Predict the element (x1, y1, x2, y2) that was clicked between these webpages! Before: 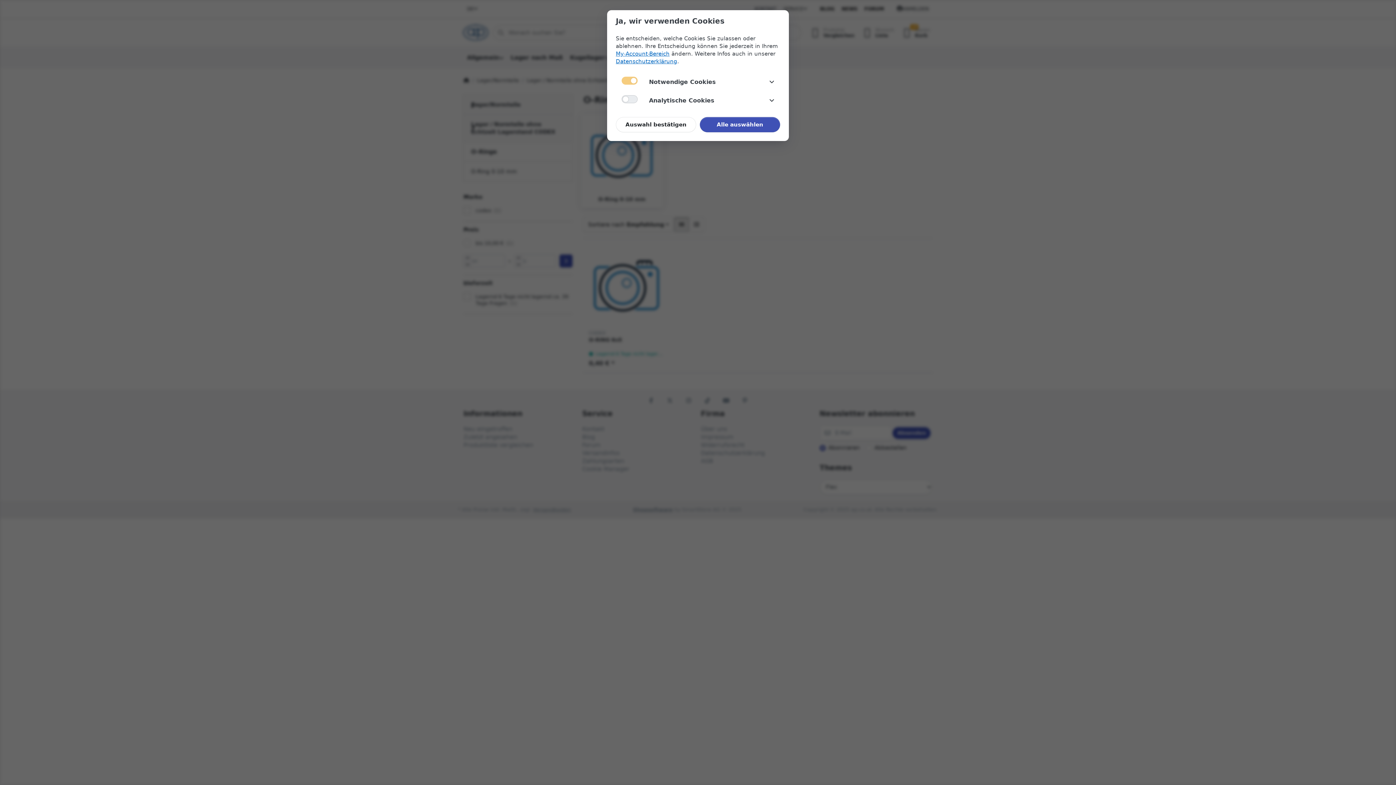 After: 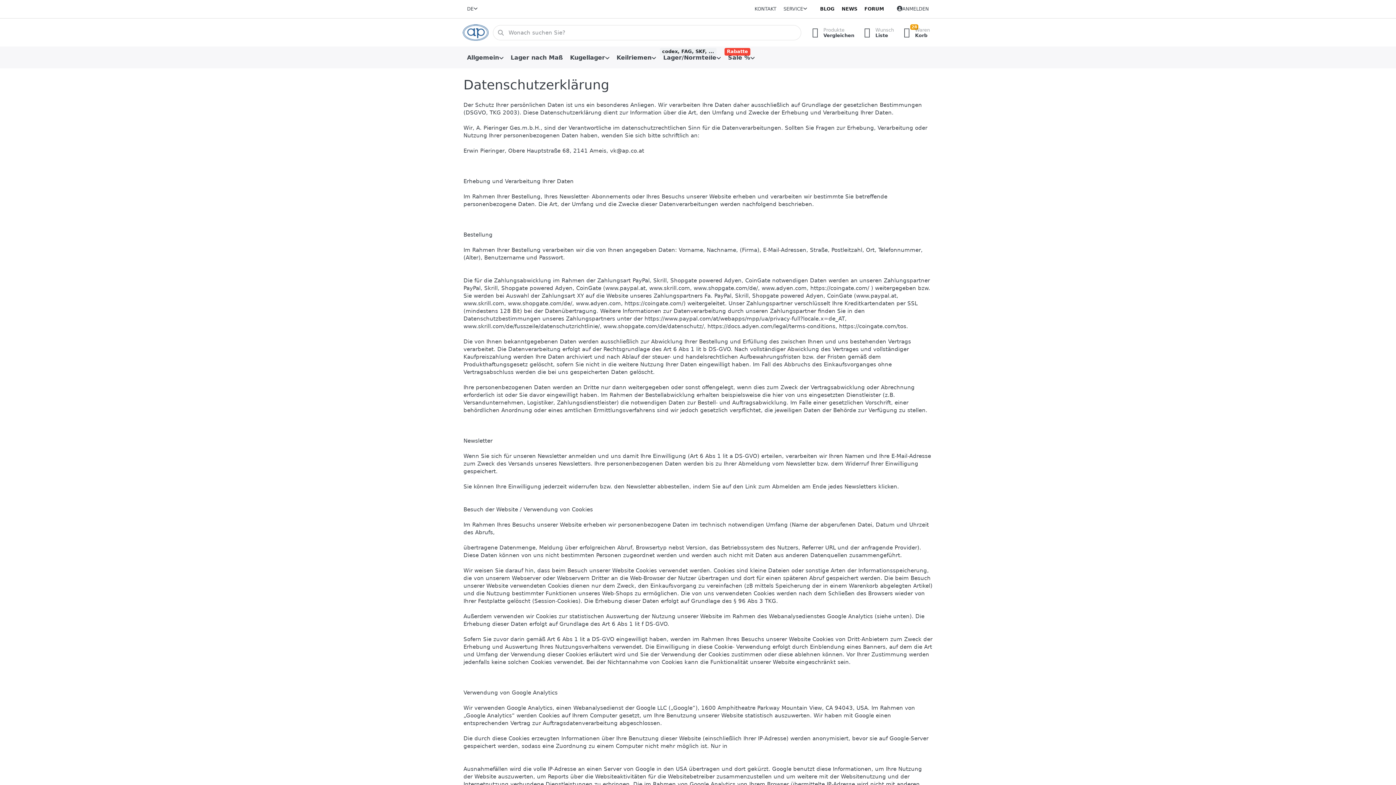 Action: label: Datenschutzerklärung bbox: (616, 58, 677, 64)